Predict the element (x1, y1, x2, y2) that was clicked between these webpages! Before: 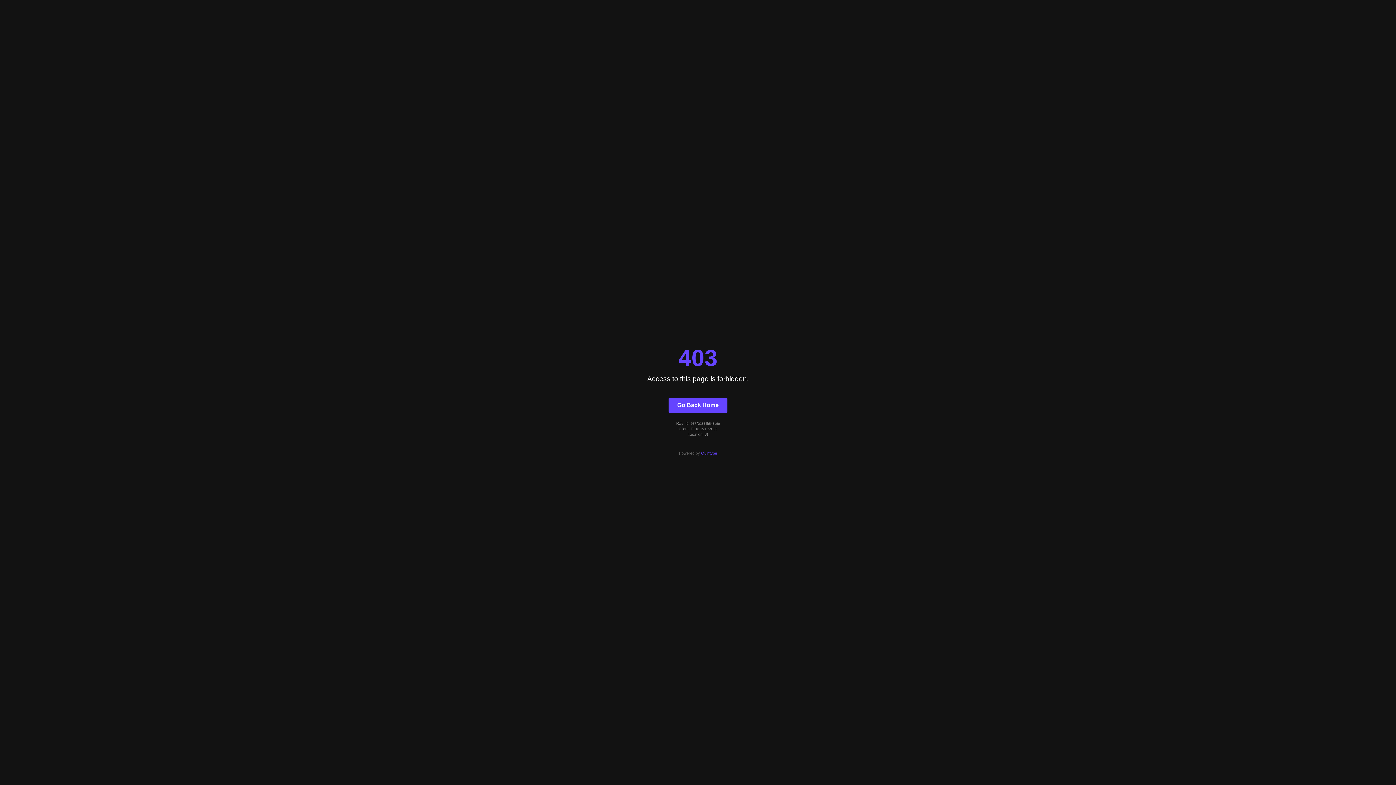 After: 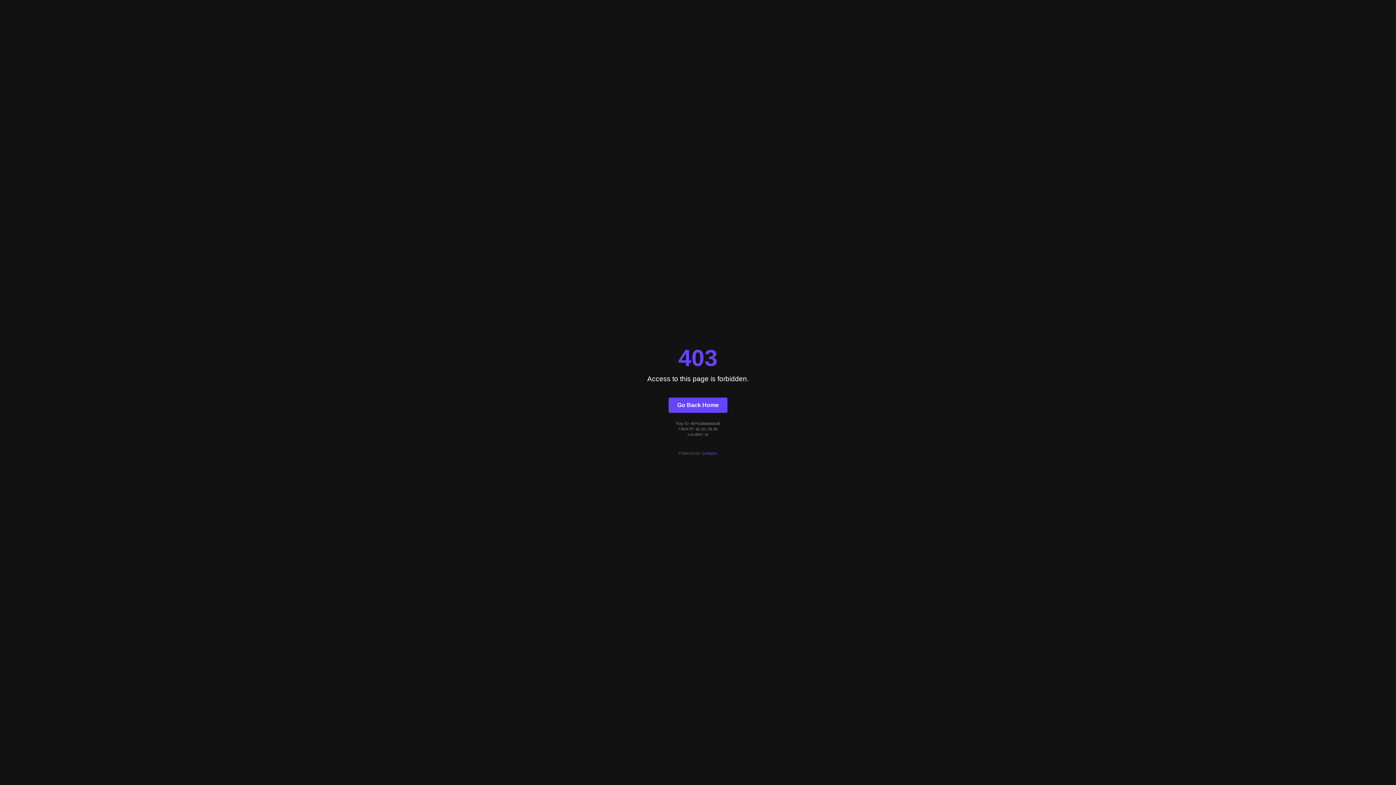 Action: bbox: (701, 451, 717, 455) label: Quintype